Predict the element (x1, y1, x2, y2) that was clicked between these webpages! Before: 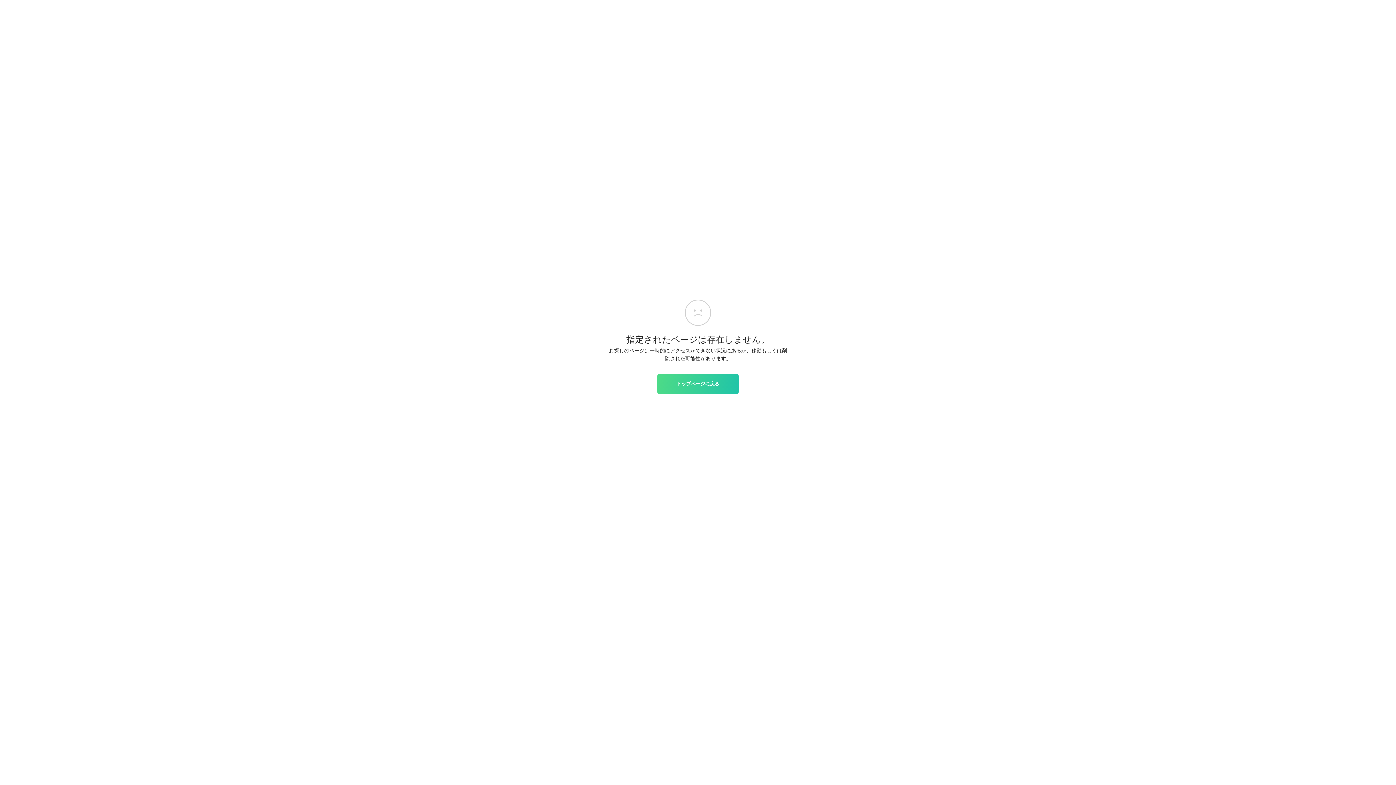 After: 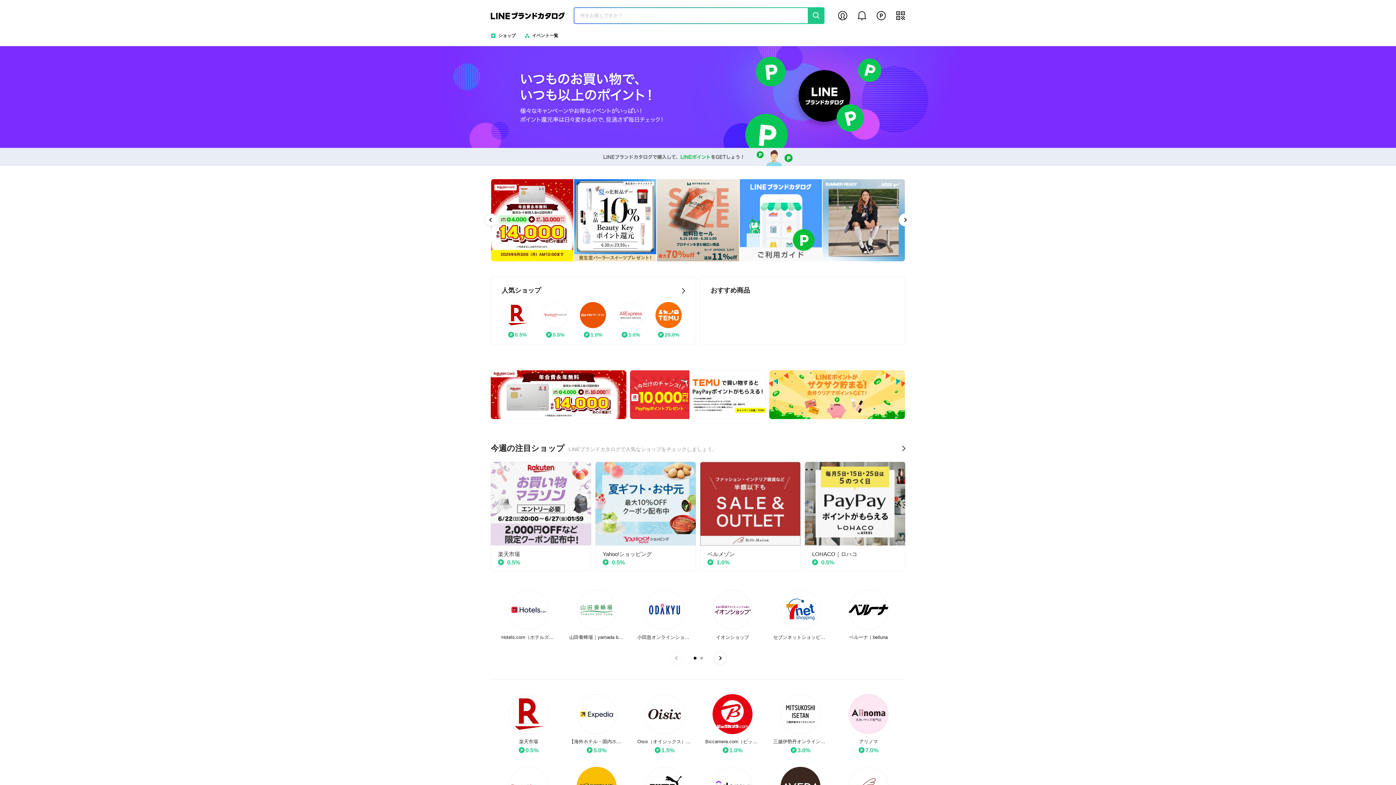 Action: bbox: (657, 374, 738, 393) label: トップページに戻る